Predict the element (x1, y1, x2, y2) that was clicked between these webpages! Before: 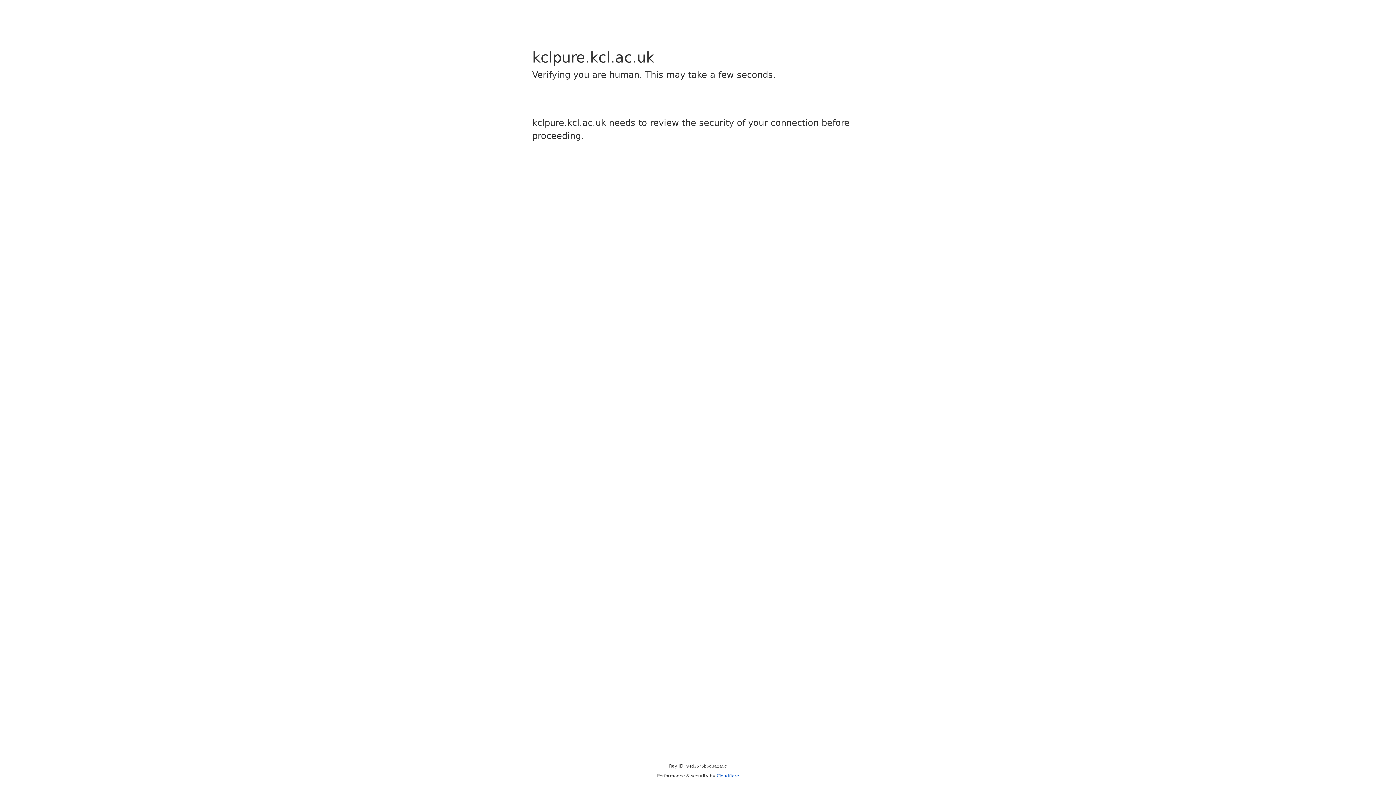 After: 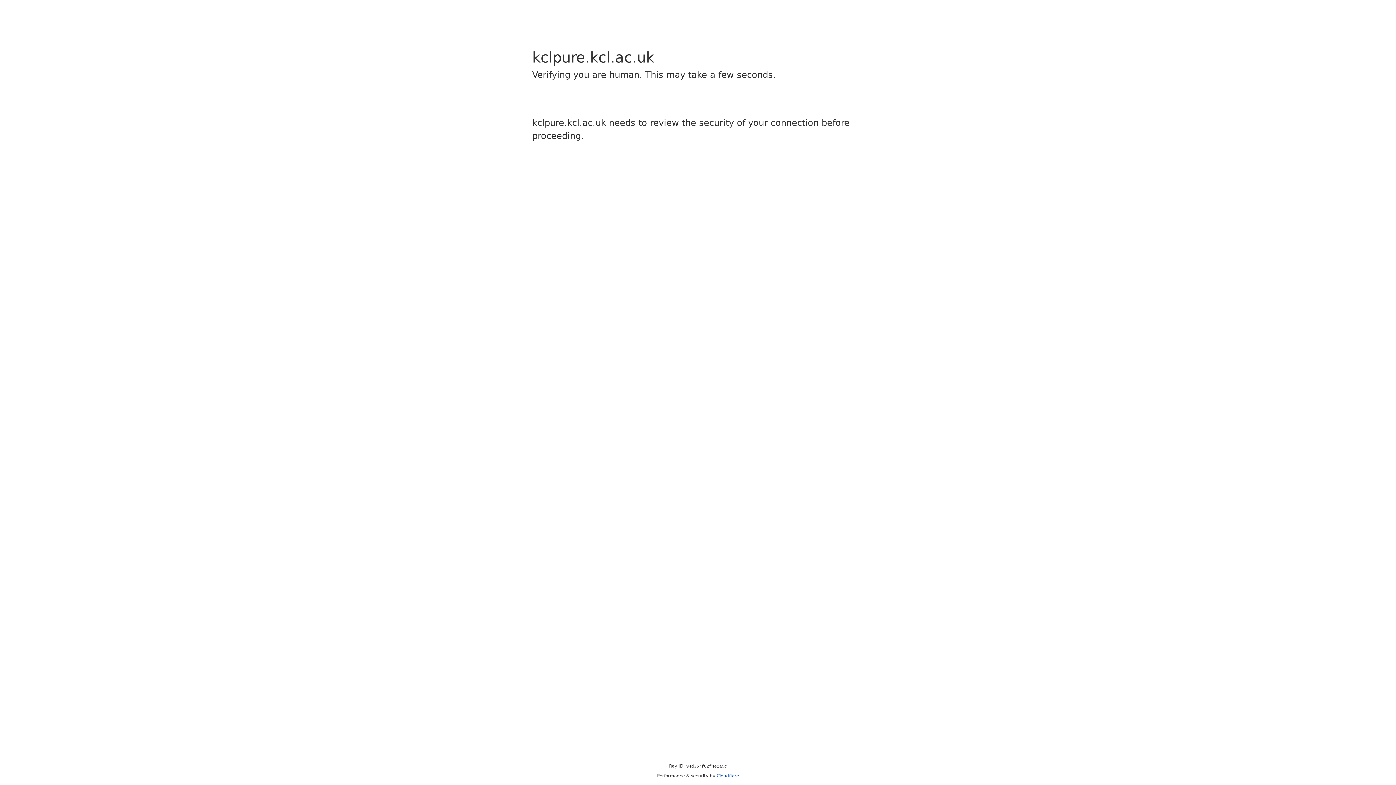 Action: label: Cloudflare bbox: (716, 773, 739, 778)